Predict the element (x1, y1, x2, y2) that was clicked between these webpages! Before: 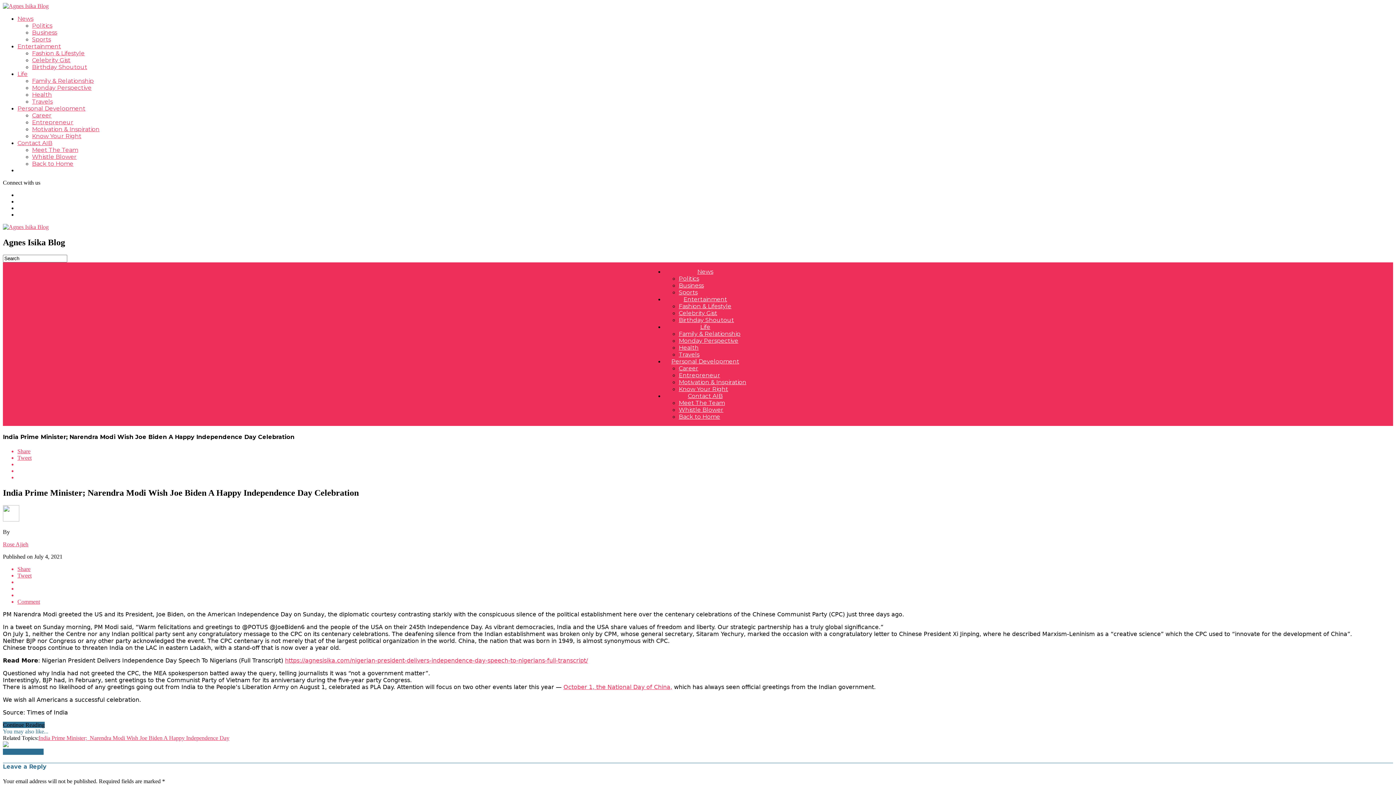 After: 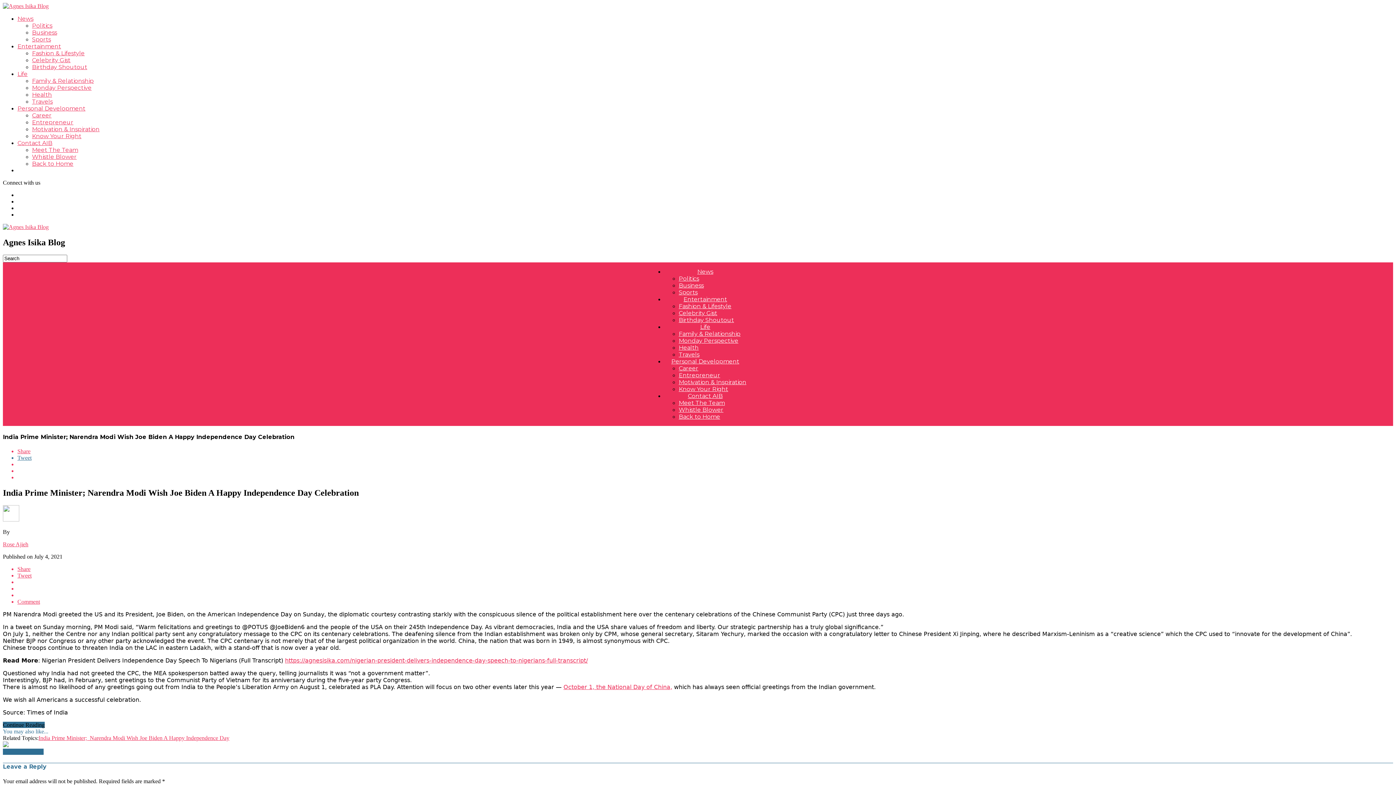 Action: bbox: (17, 455, 1393, 461) label: Tweet